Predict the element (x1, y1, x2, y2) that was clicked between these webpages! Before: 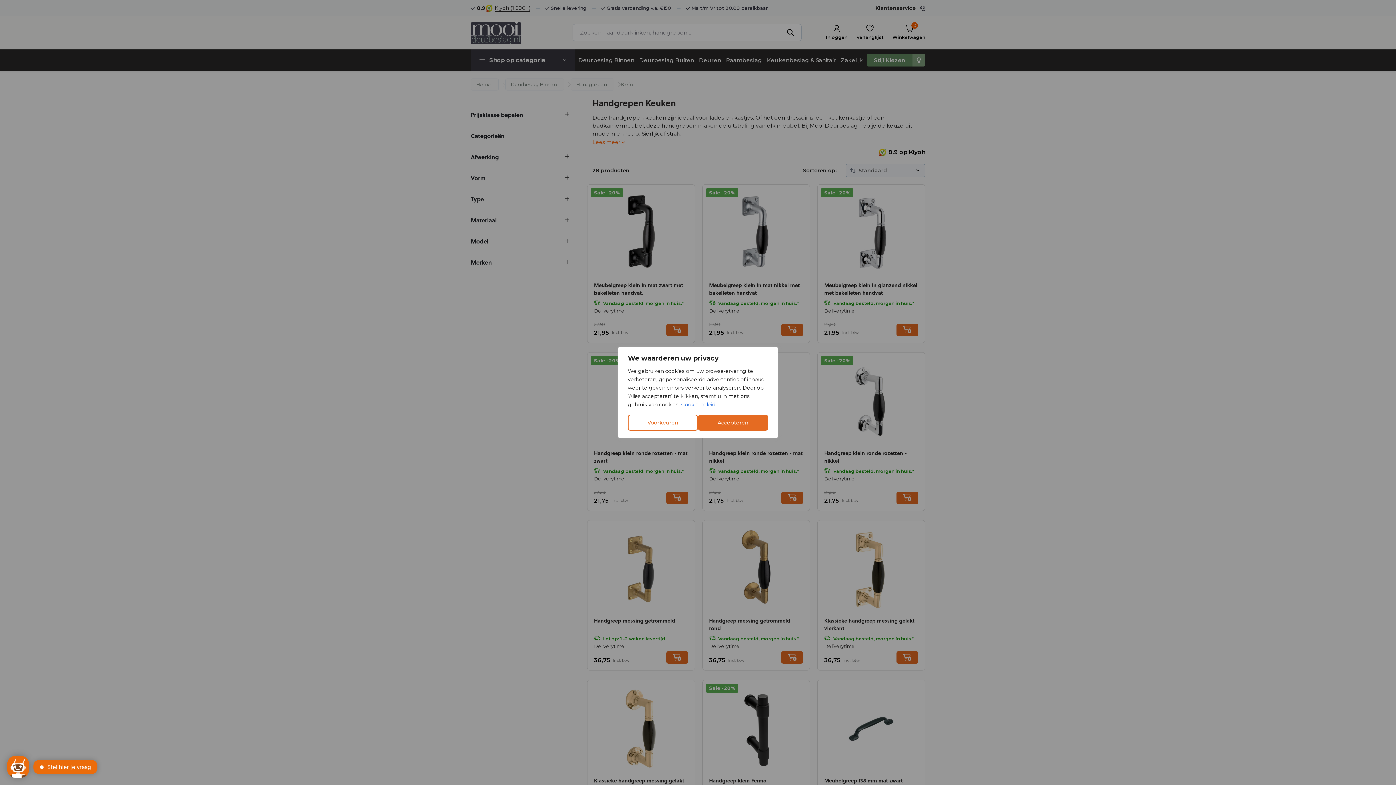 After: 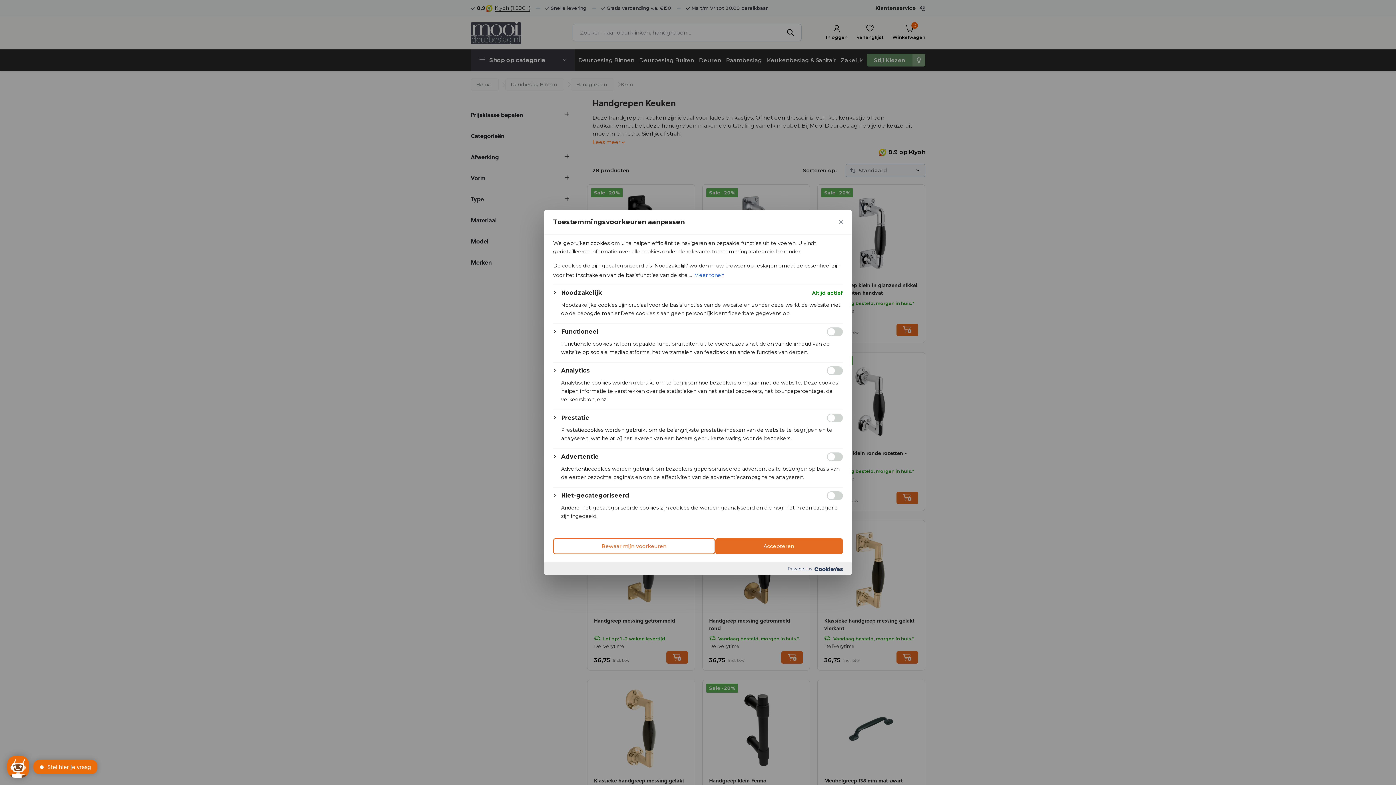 Action: label: Voorkeuren bbox: (628, 414, 698, 430)